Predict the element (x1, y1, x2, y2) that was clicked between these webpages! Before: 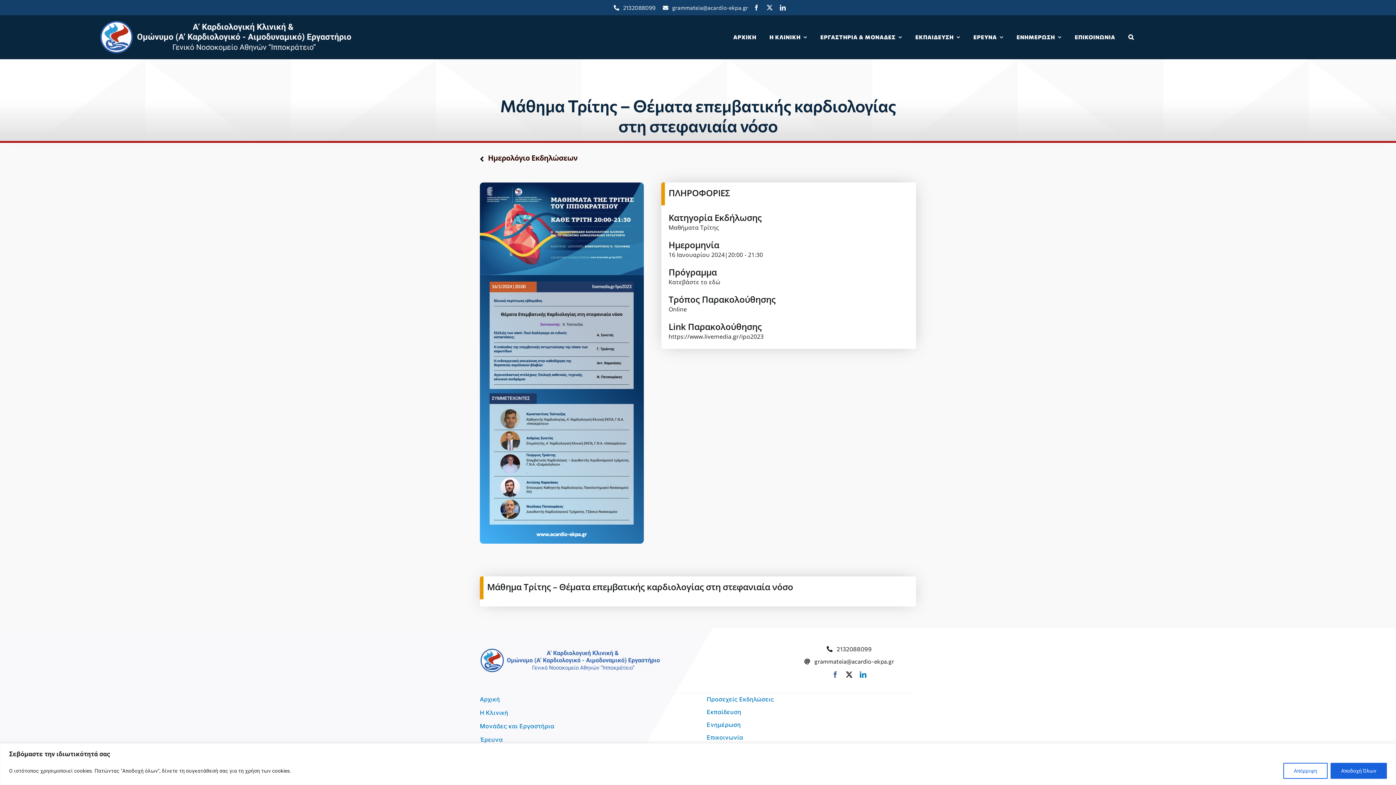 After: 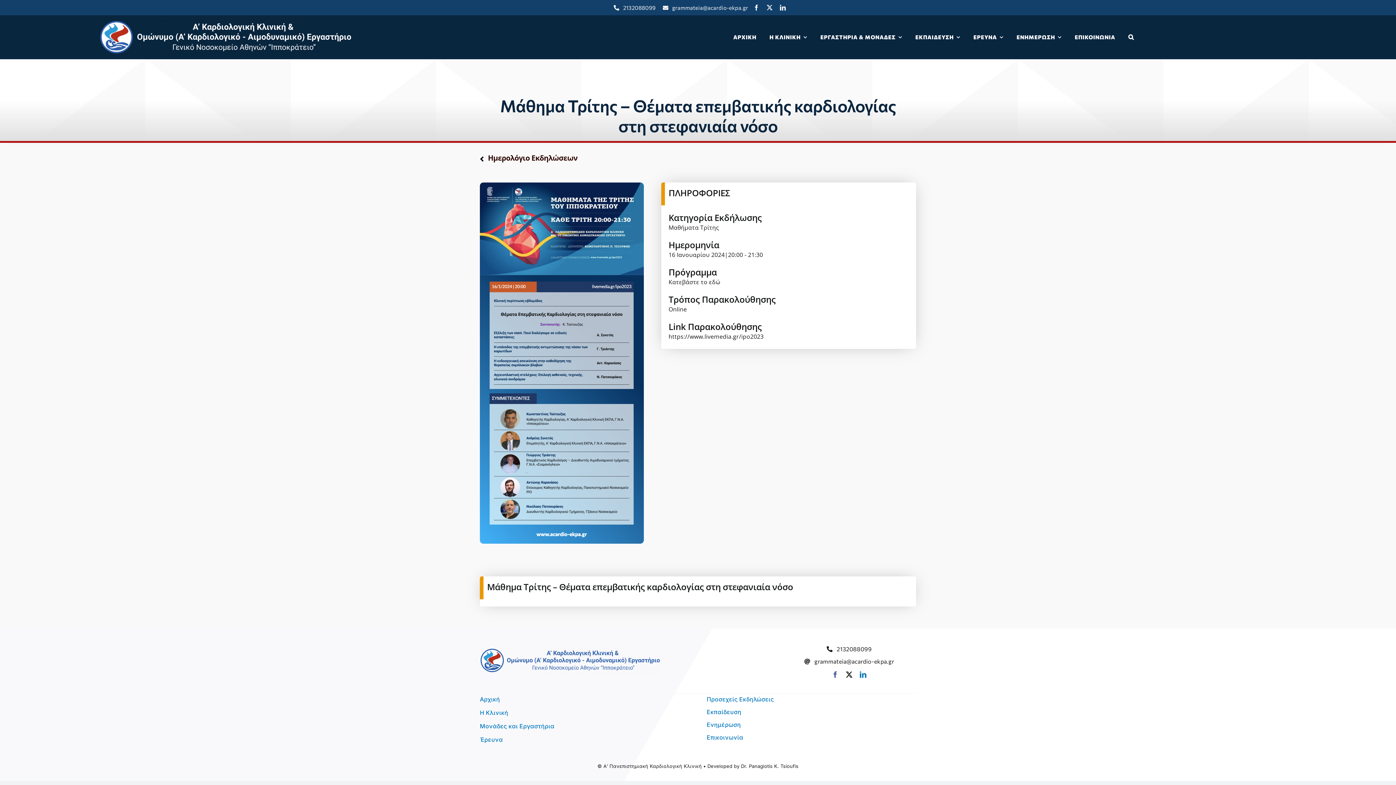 Action: label: Αποδοχή Όλων bbox: (1330, 763, 1387, 779)